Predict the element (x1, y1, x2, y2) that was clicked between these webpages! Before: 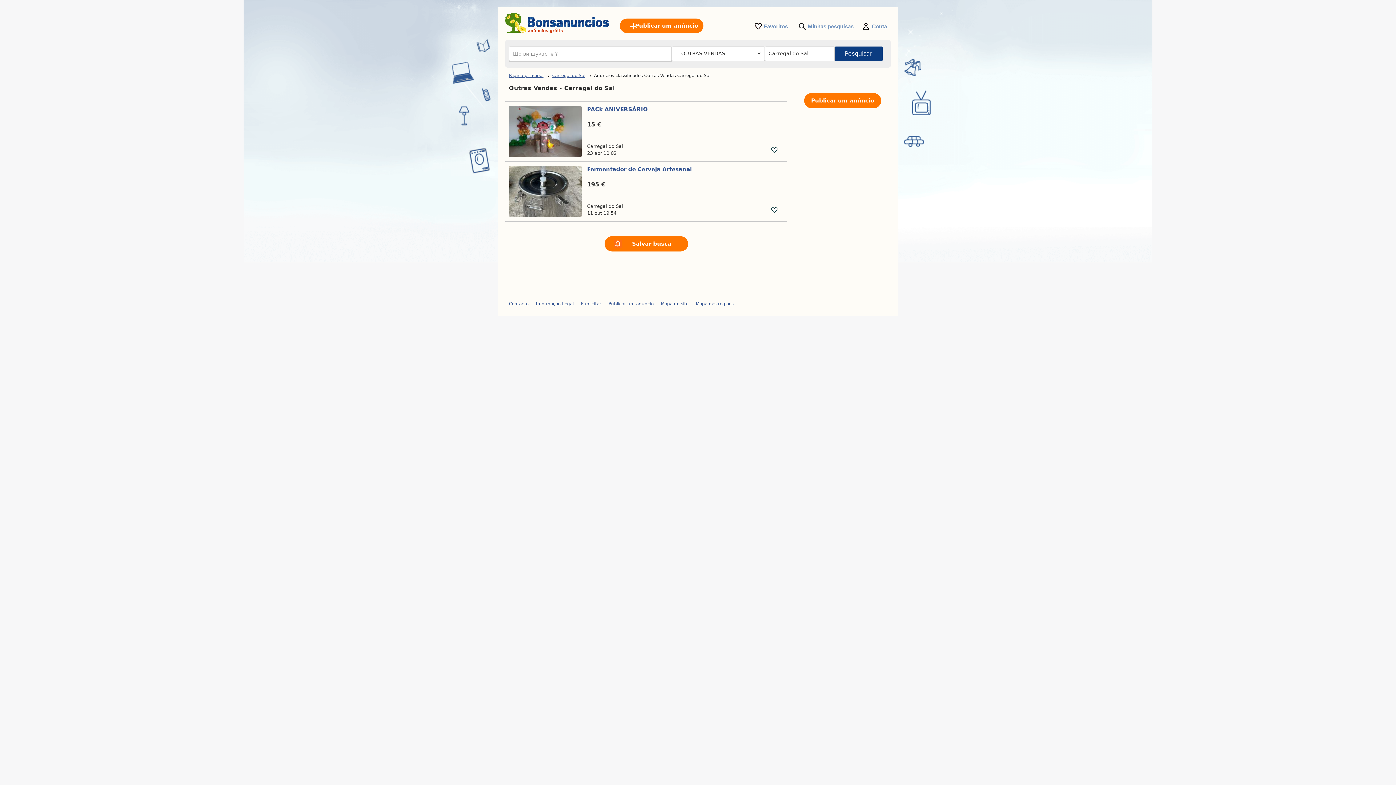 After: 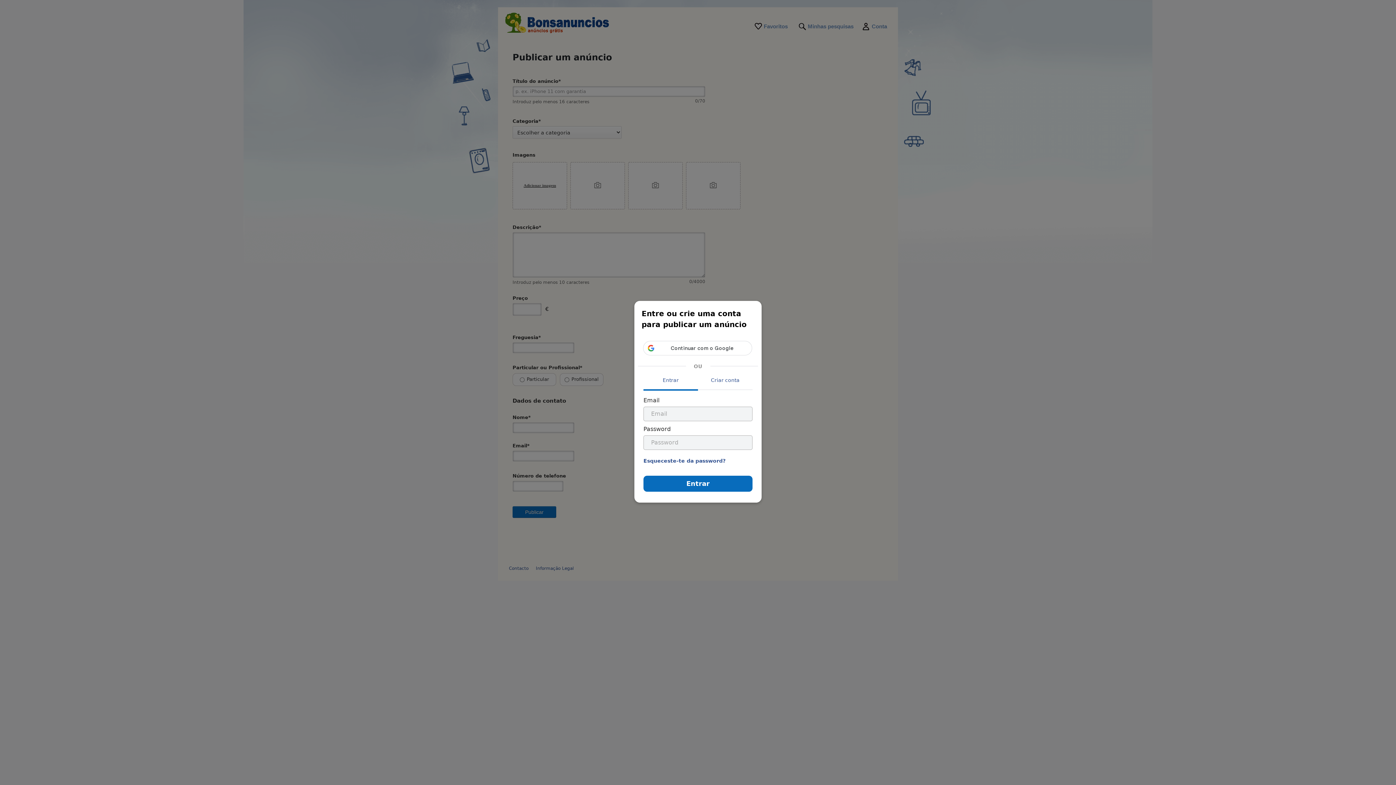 Action: label: Publicar um anúncio bbox: (608, 301, 653, 306)